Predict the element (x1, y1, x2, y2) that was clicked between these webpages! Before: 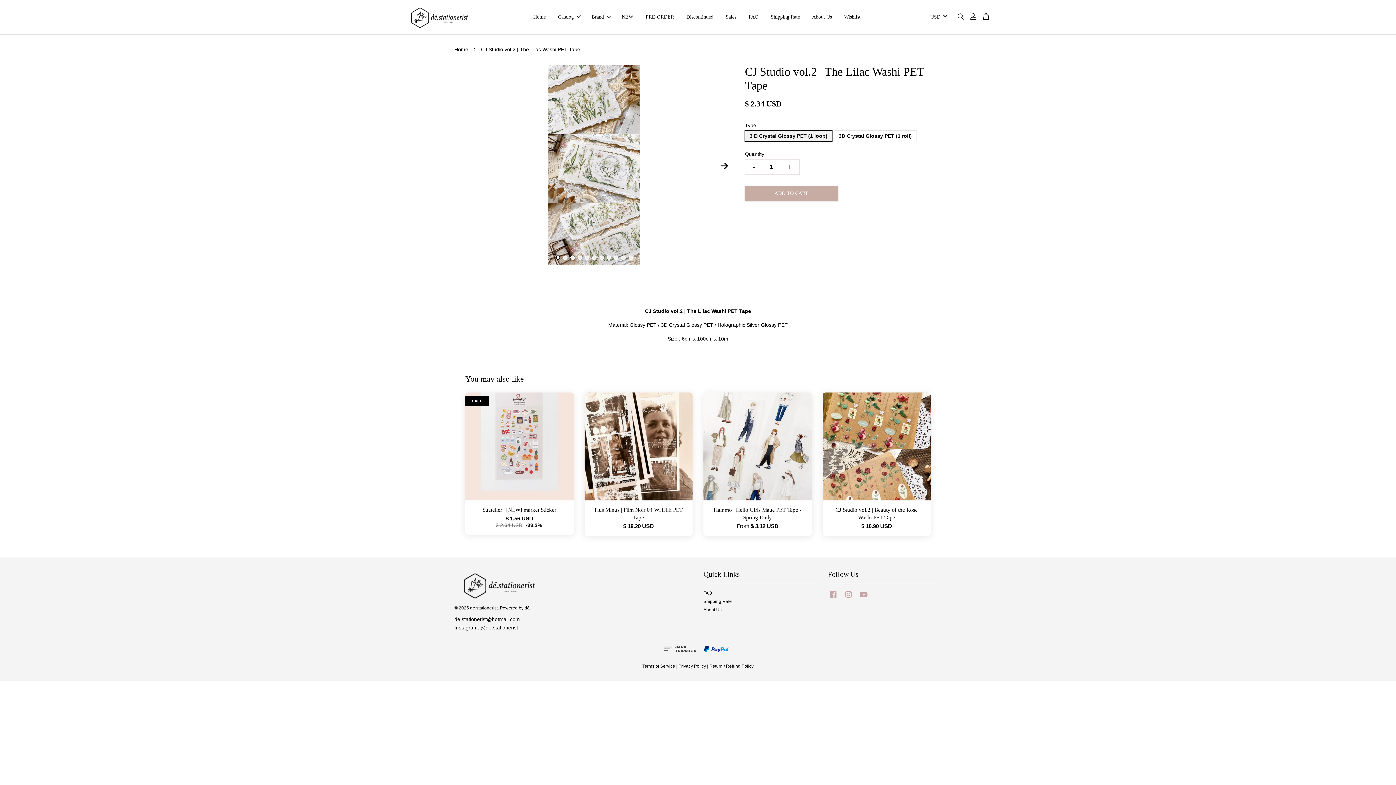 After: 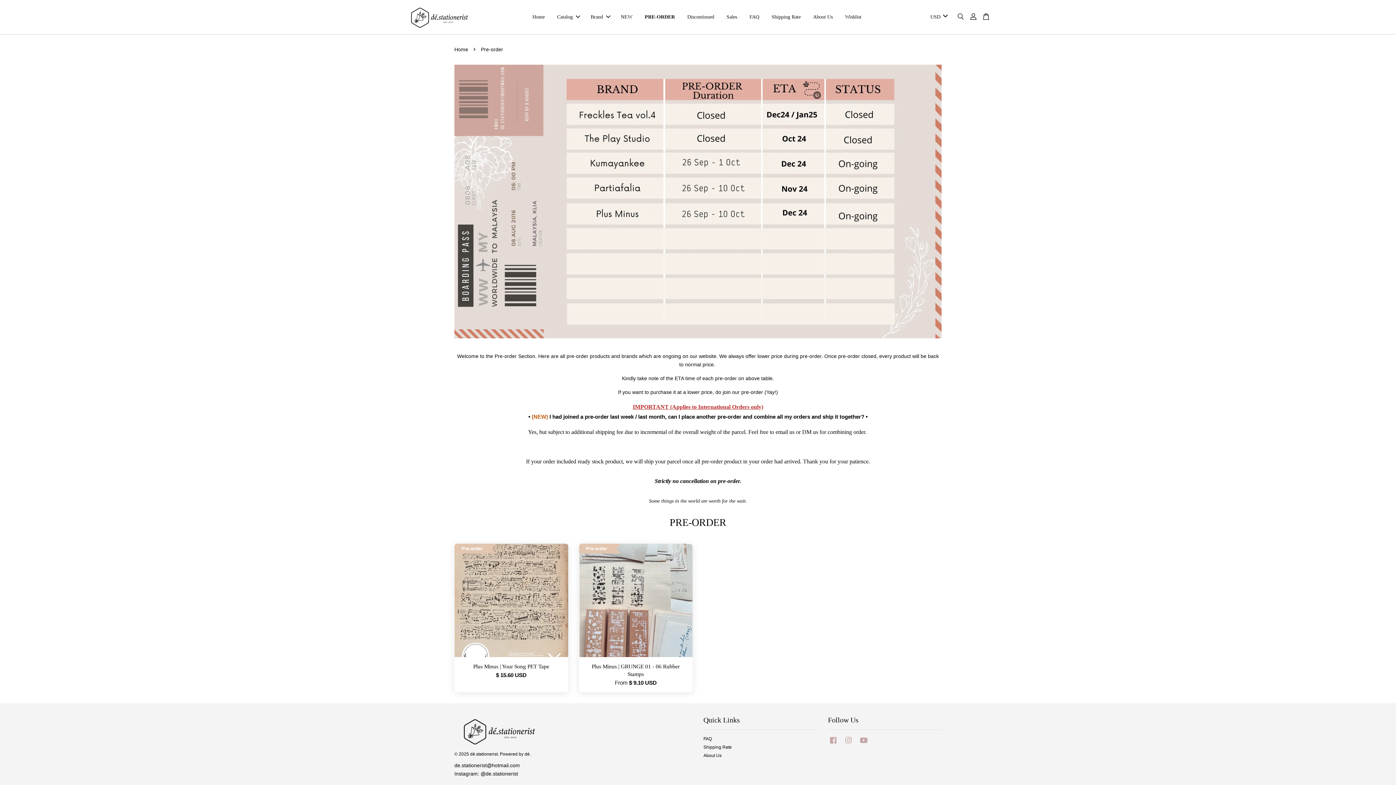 Action: bbox: (640, 7, 679, 26) label: PRE-ORDER